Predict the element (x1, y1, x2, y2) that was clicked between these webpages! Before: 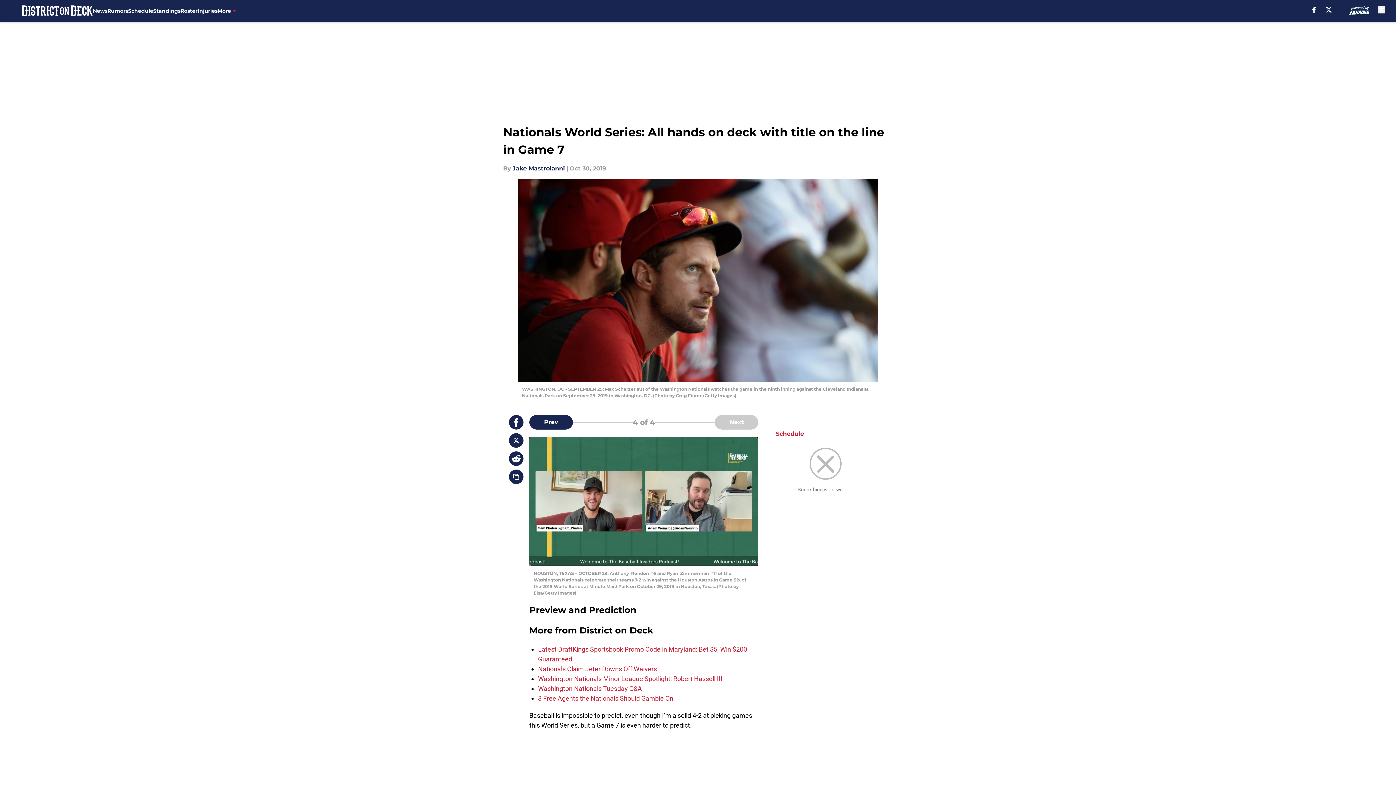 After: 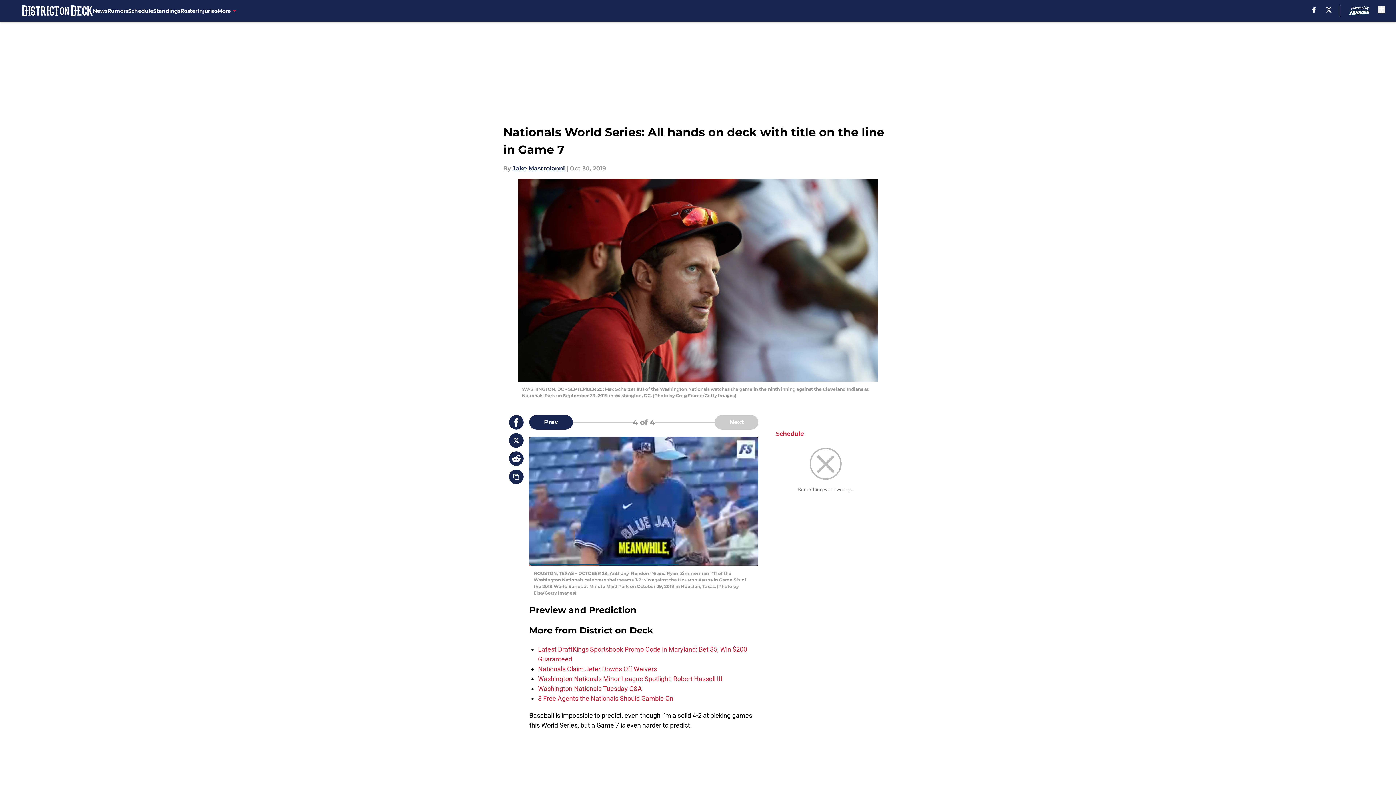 Action: bbox: (509, 433, 523, 448)